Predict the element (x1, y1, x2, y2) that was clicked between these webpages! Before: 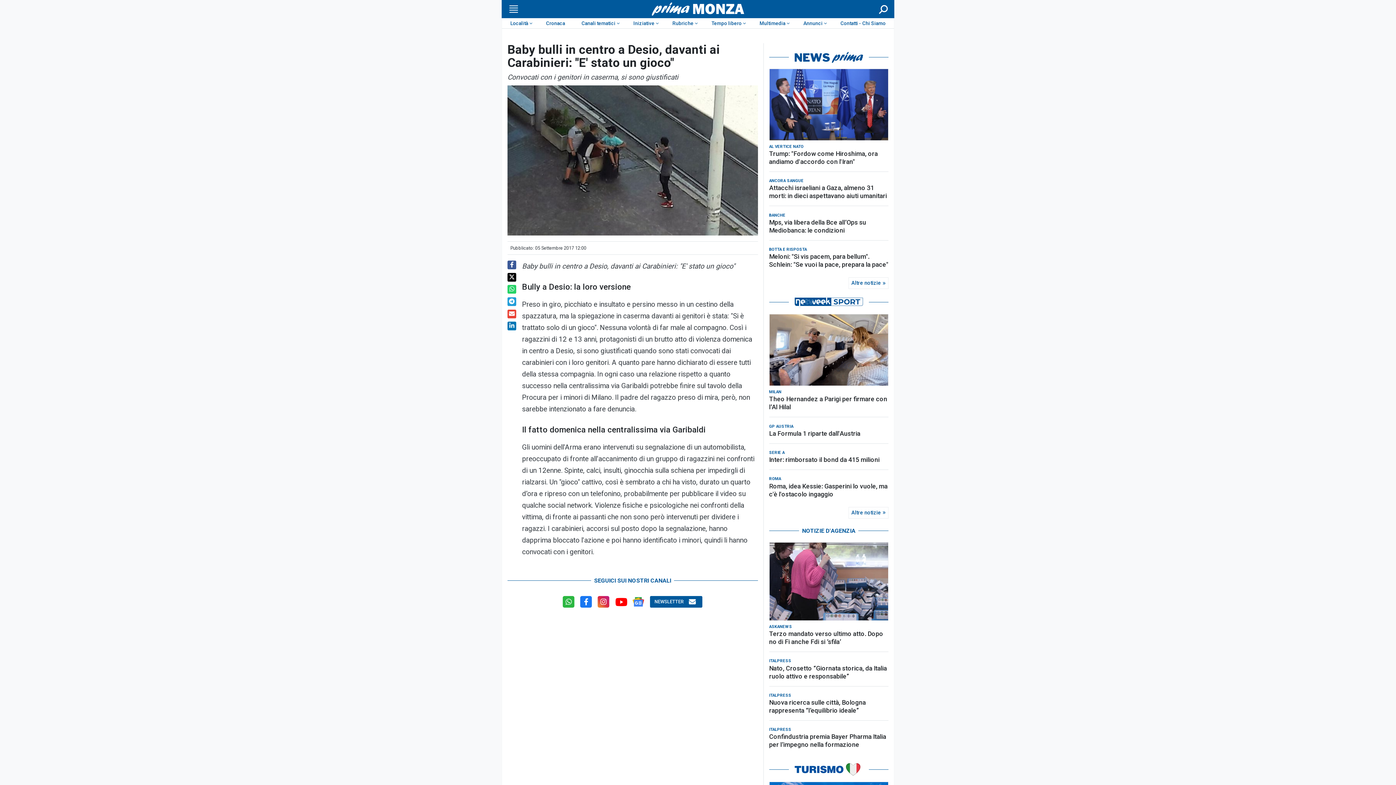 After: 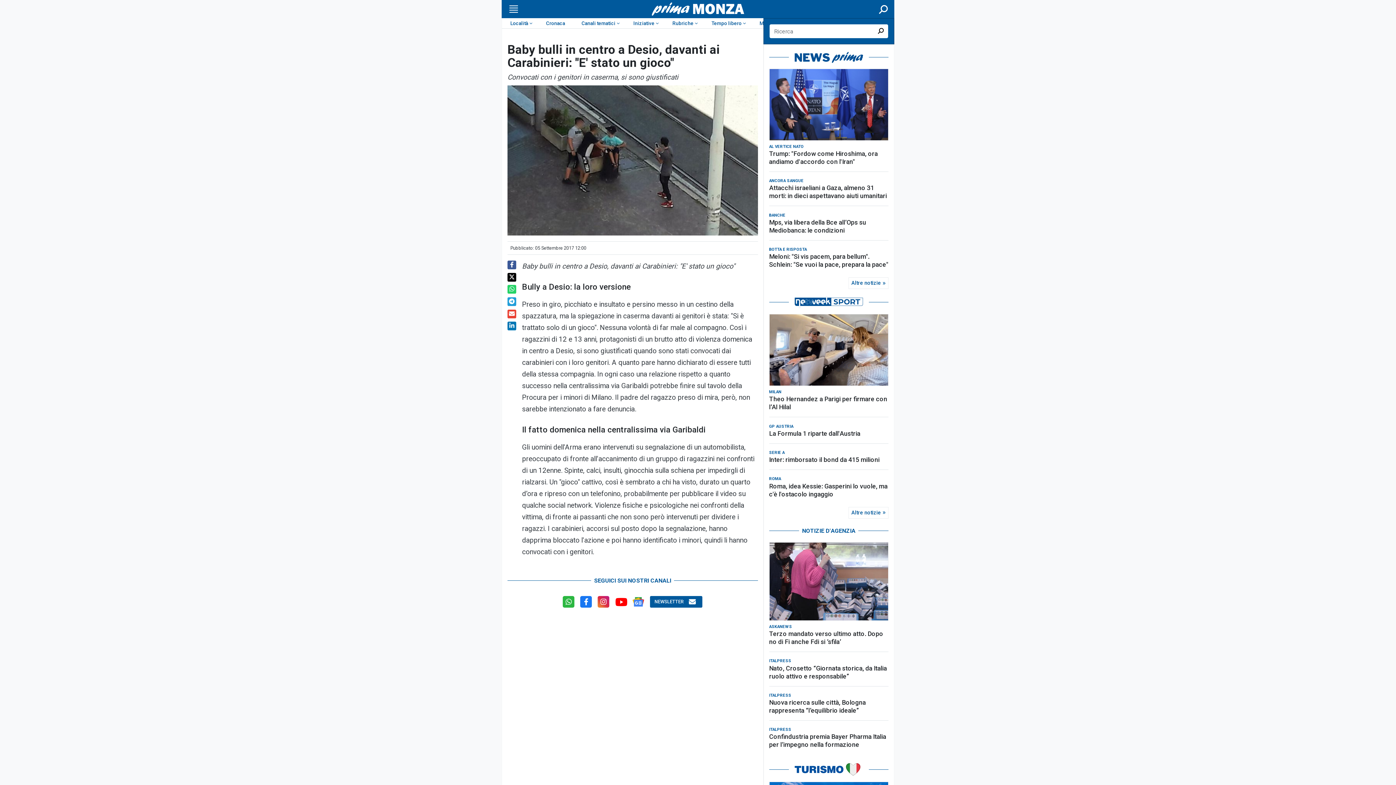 Action: bbox: (877, 4, 889, 13) label: Cerca